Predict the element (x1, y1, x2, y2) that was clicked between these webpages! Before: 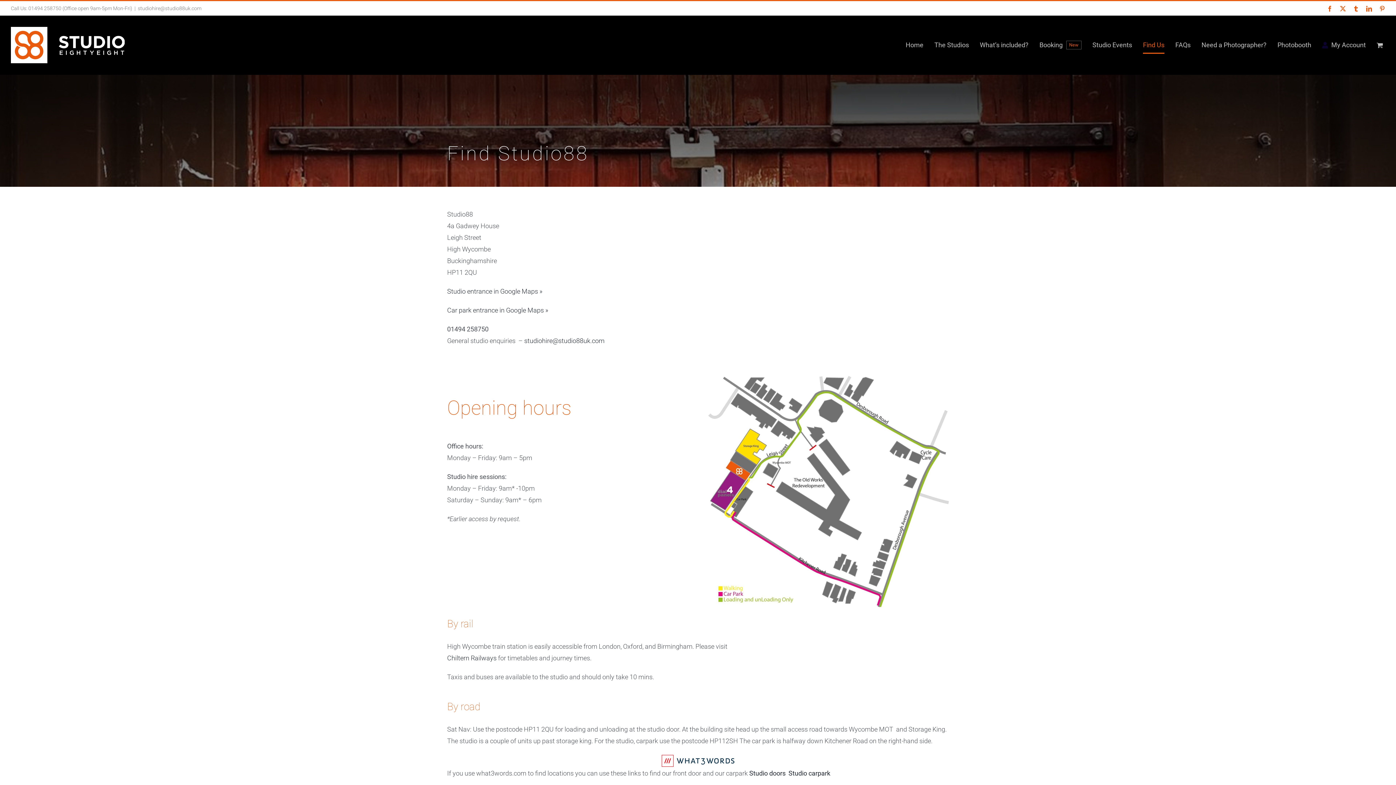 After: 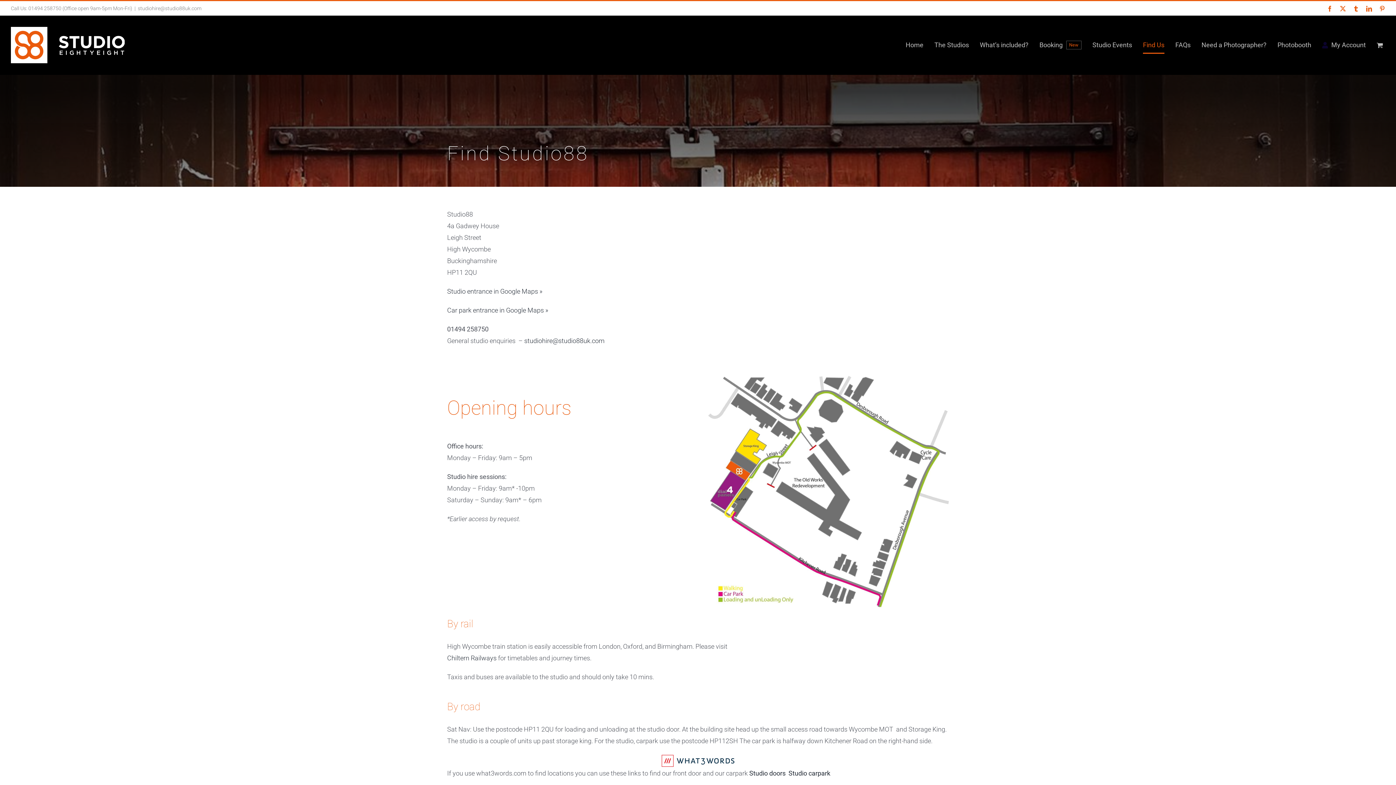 Action: bbox: (1327, 5, 1333, 11) label: Facebook